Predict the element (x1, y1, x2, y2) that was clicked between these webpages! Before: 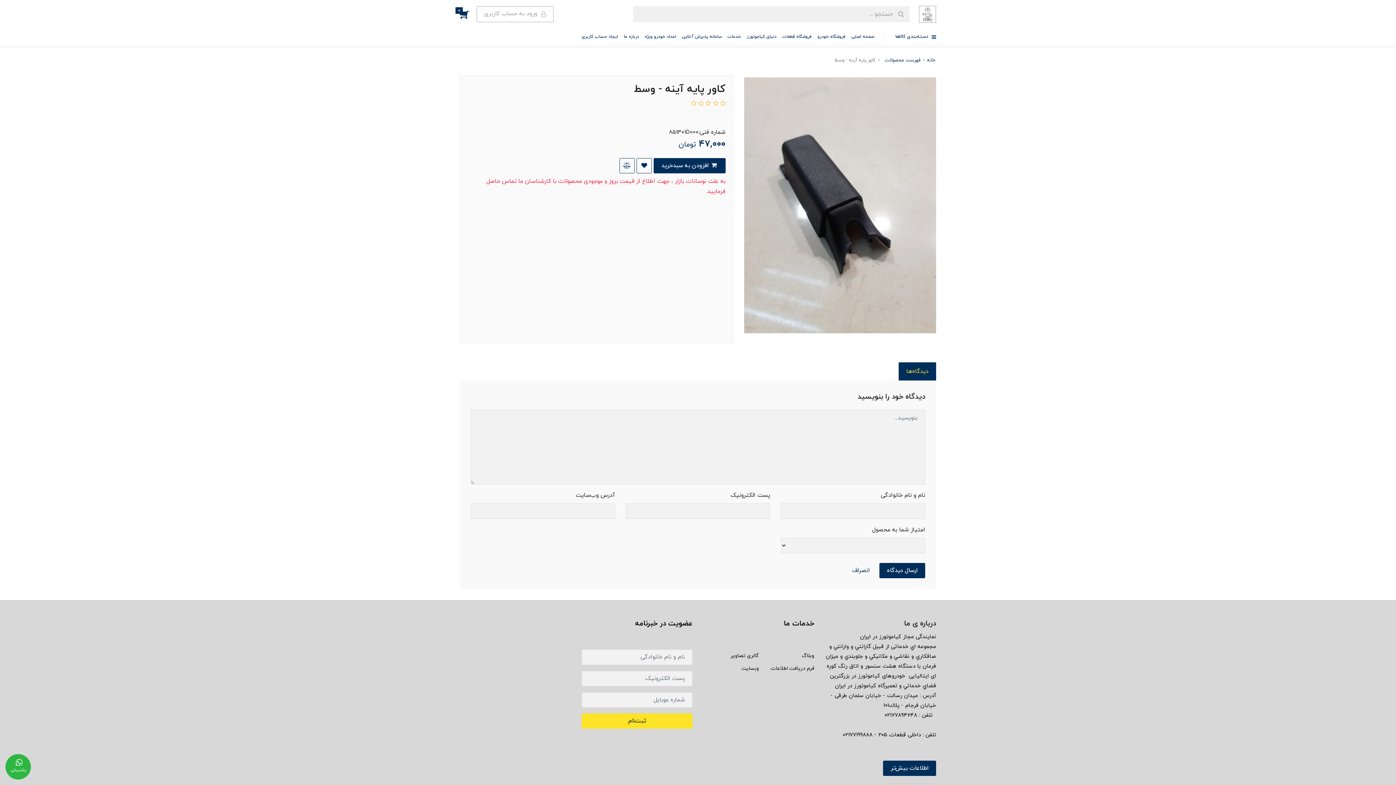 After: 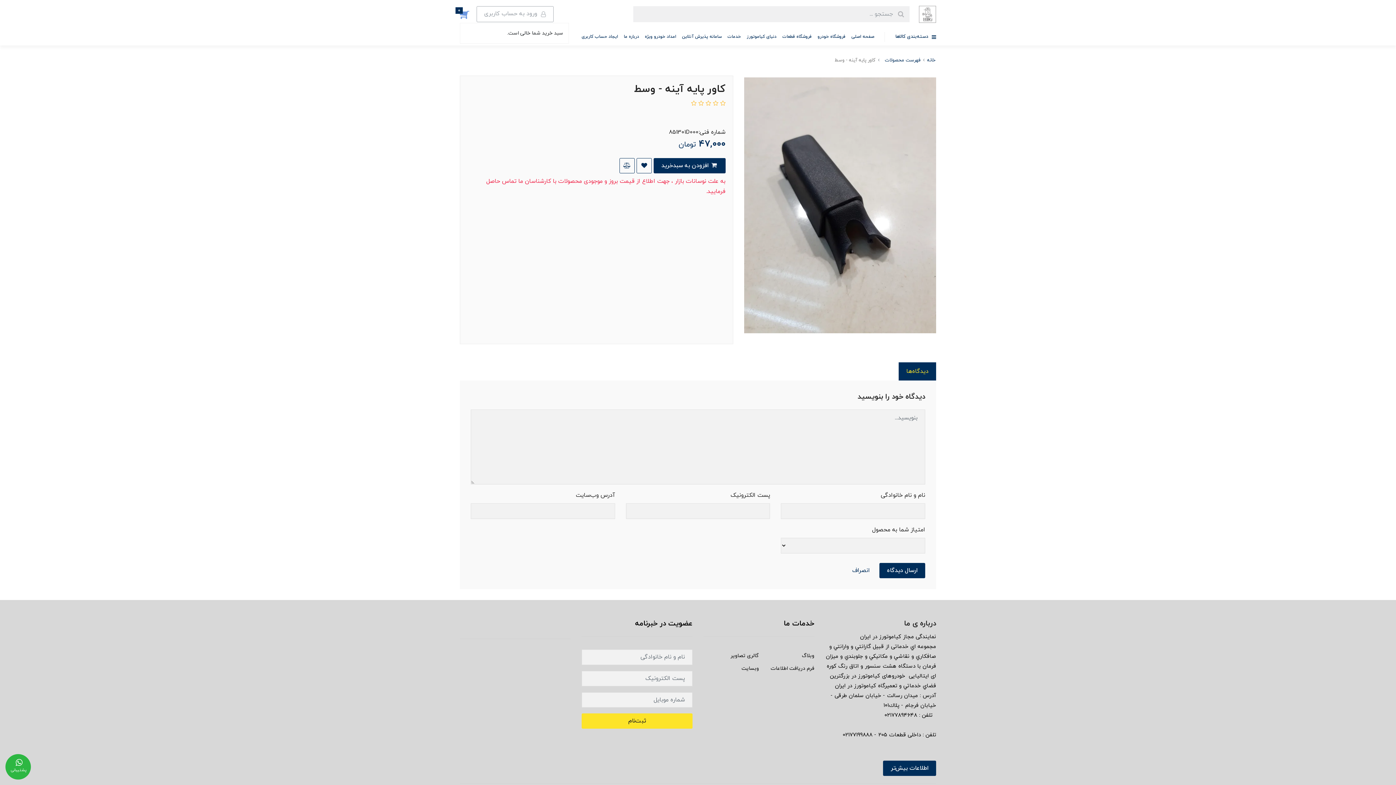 Action: bbox: (460, 6, 476, 22) label: 0